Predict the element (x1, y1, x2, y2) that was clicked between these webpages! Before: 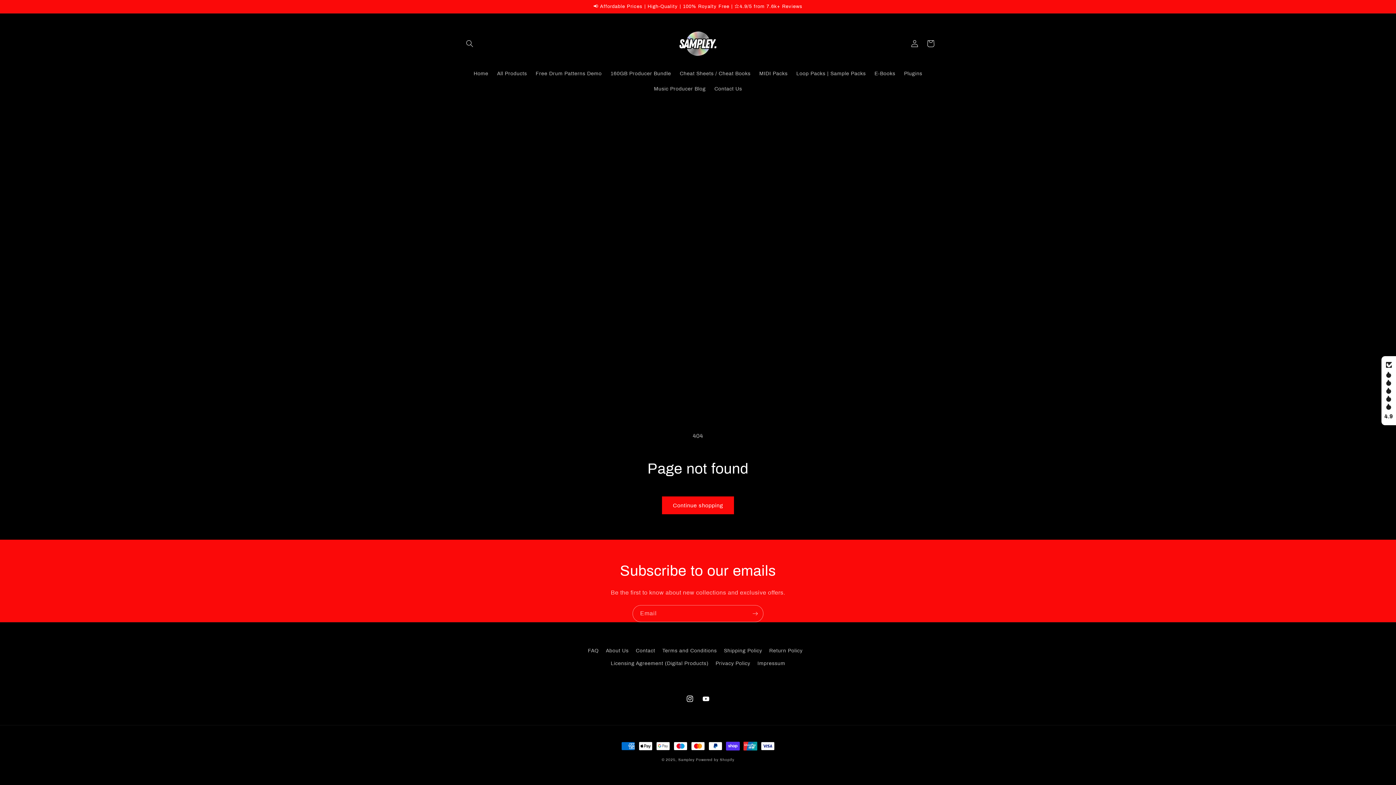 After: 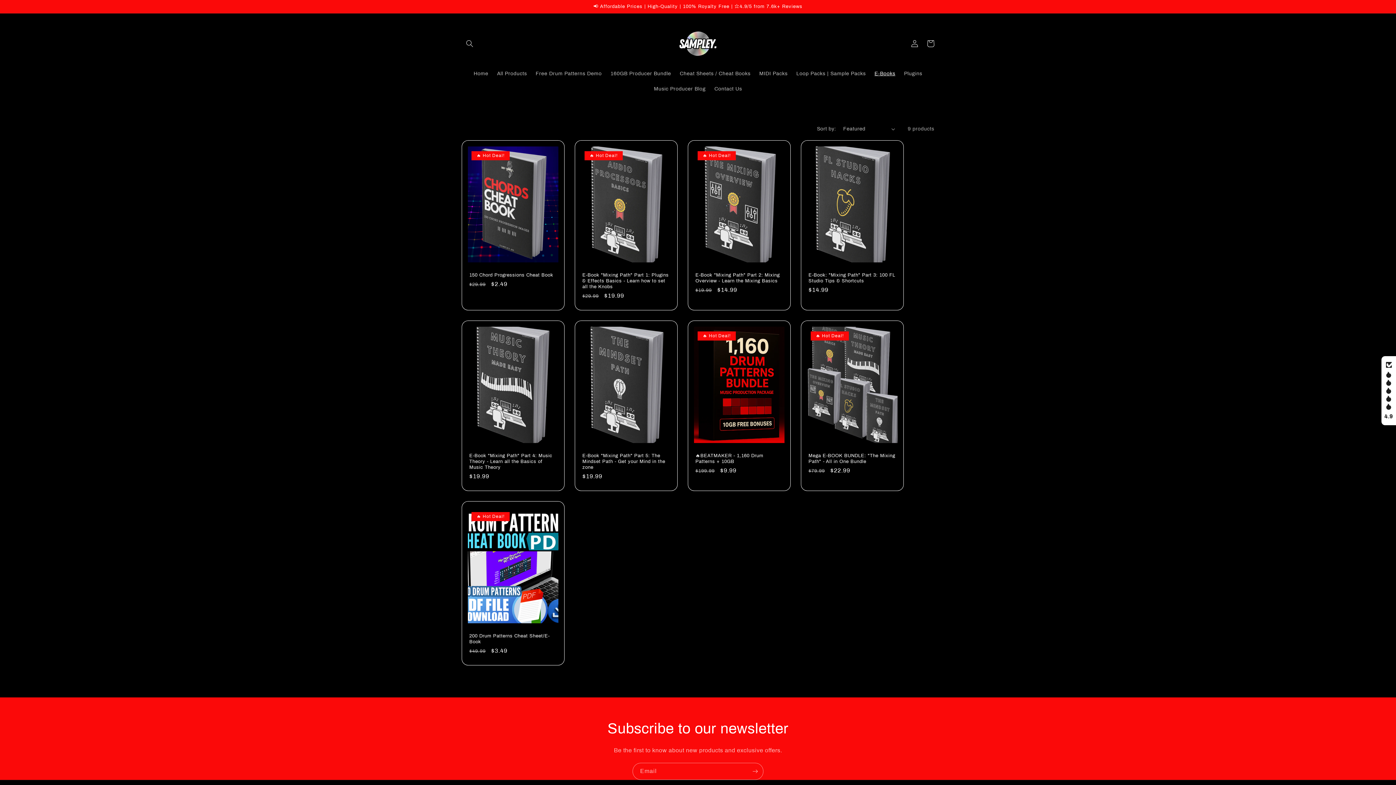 Action: label: E-Books bbox: (870, 66, 899, 81)